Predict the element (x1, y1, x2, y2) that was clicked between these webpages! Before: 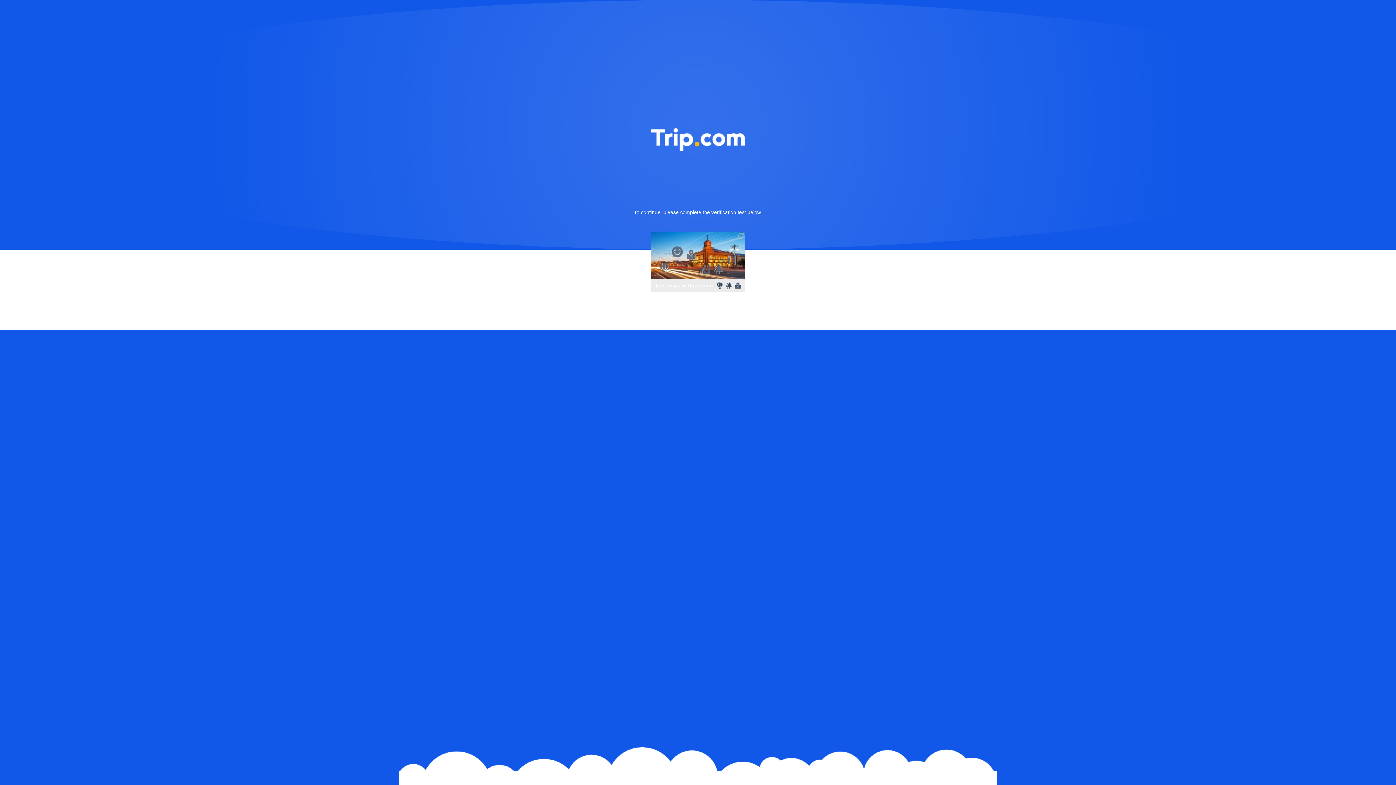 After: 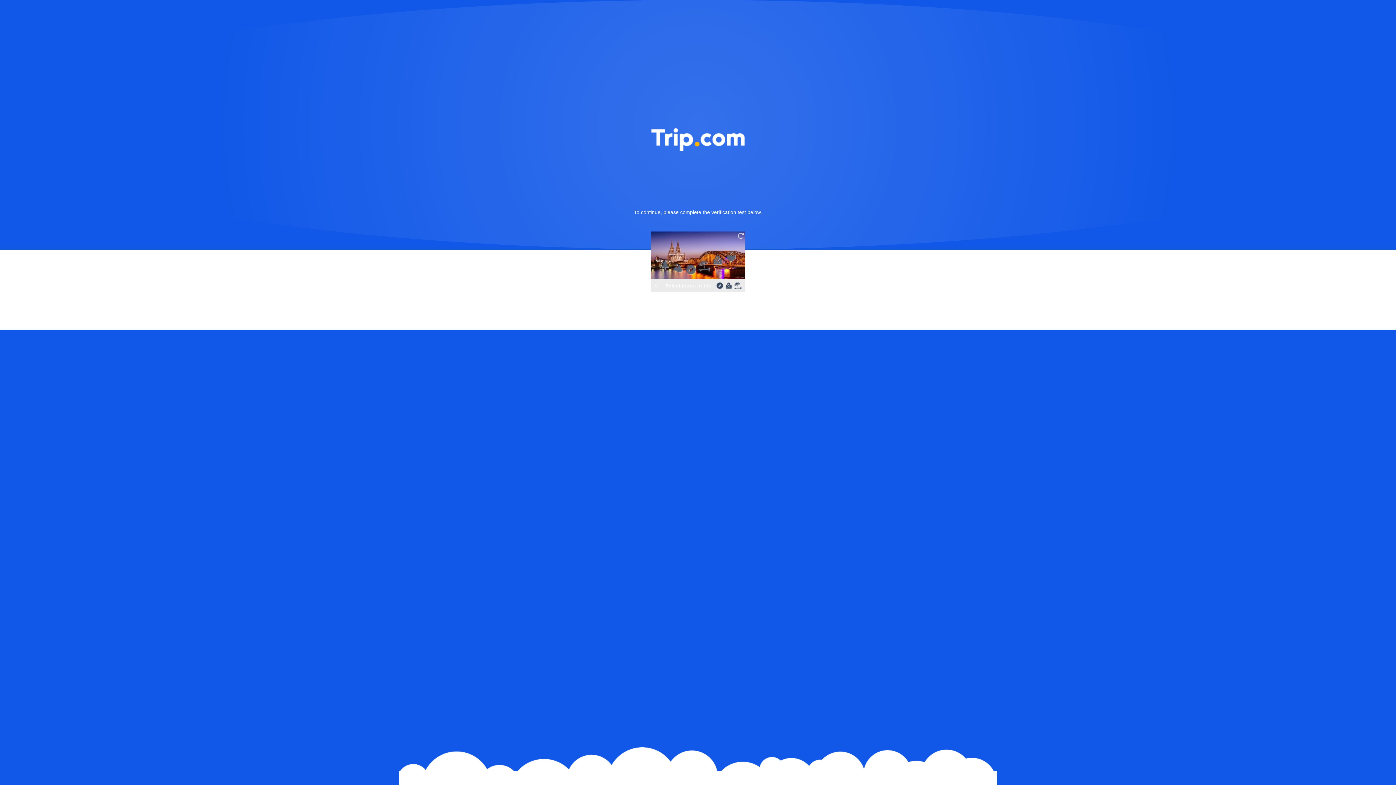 Action: bbox: (736, 231, 745, 240)